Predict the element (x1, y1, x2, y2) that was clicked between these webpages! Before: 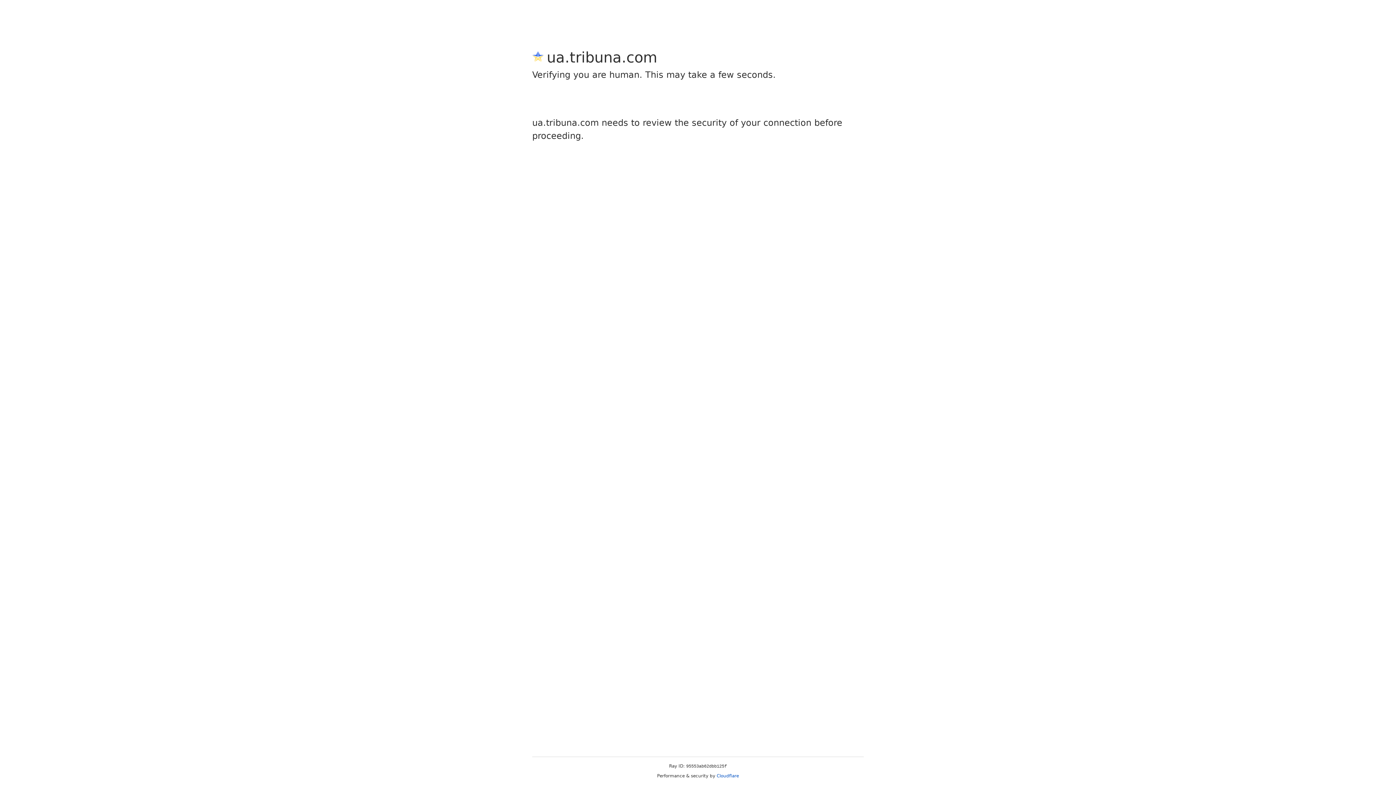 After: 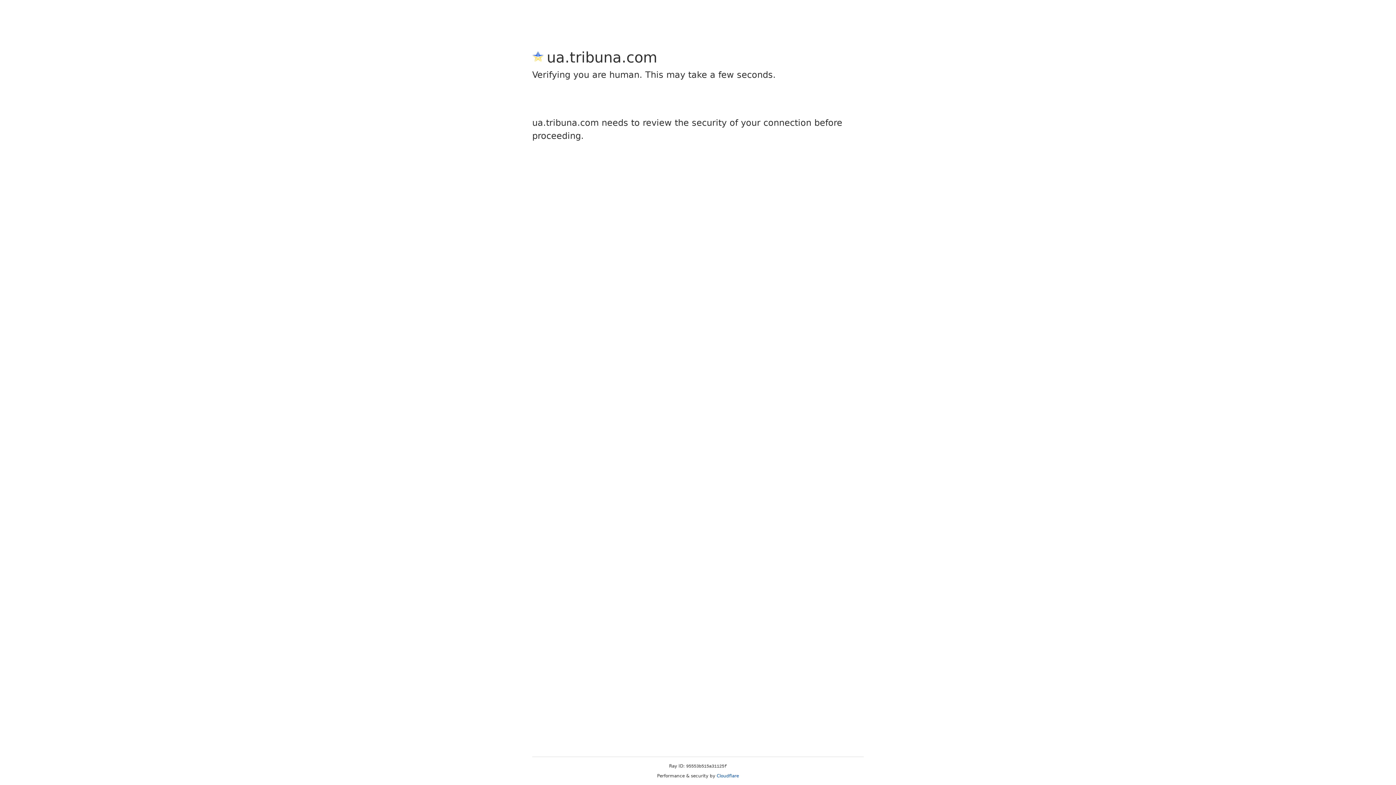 Action: label: Cloudflare bbox: (716, 773, 739, 778)